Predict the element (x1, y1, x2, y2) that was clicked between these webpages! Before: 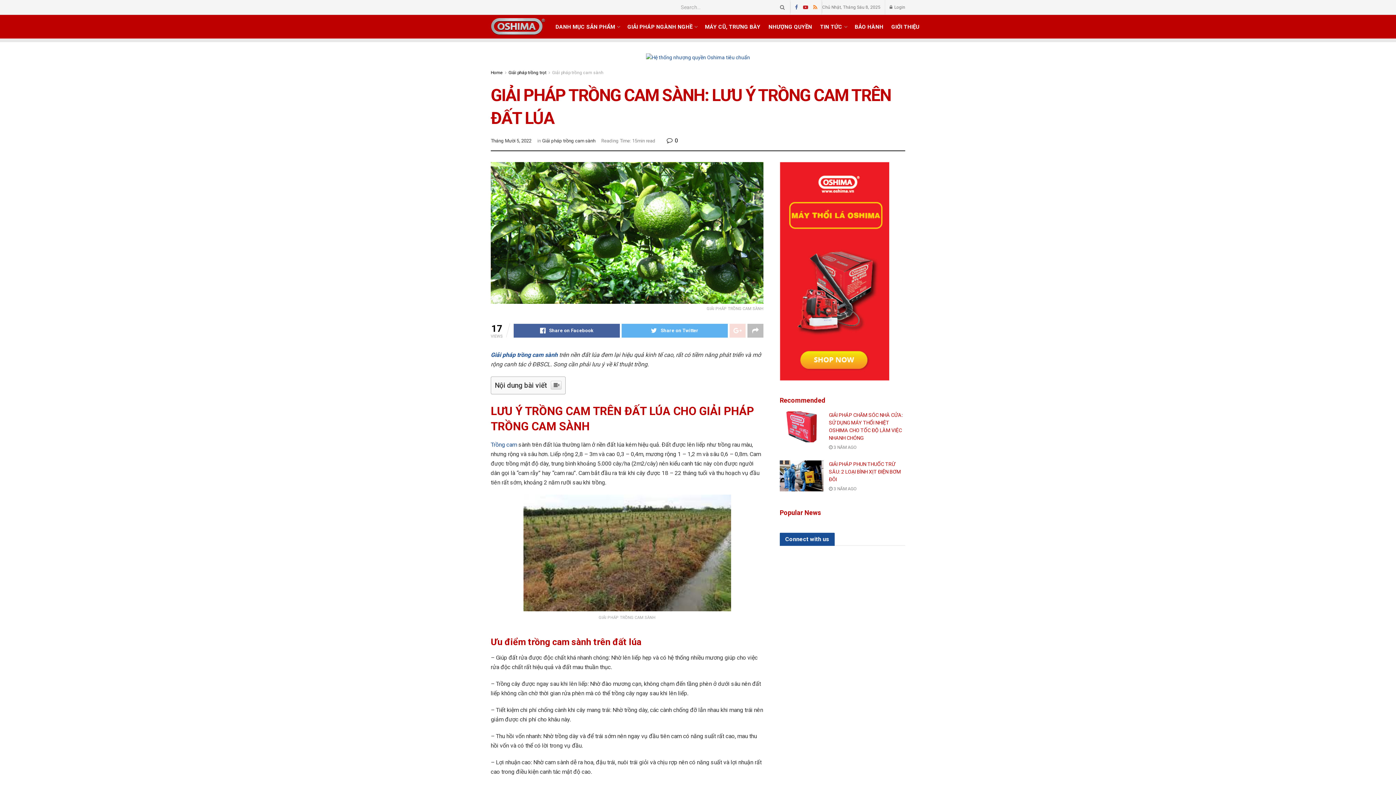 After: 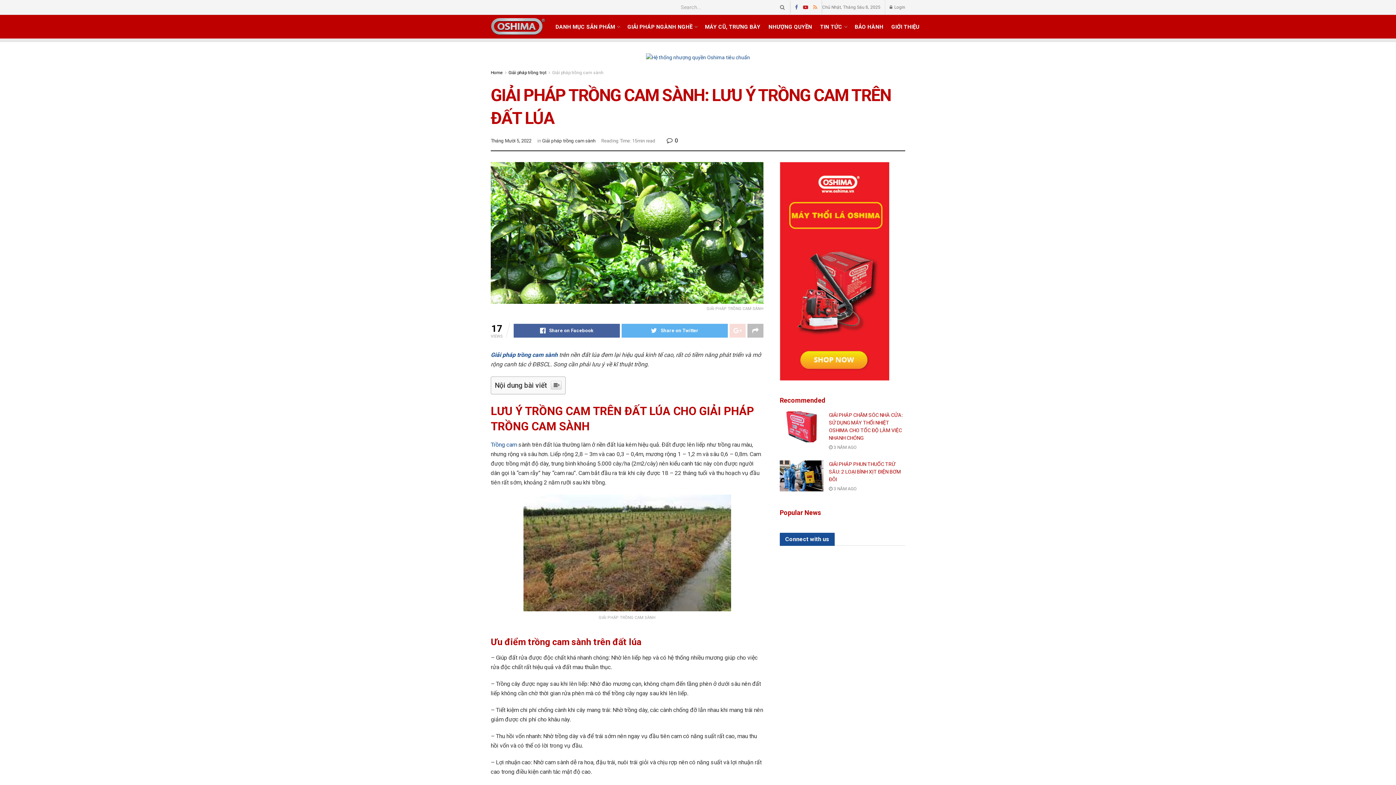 Action: bbox: (813, 0, 817, 14)